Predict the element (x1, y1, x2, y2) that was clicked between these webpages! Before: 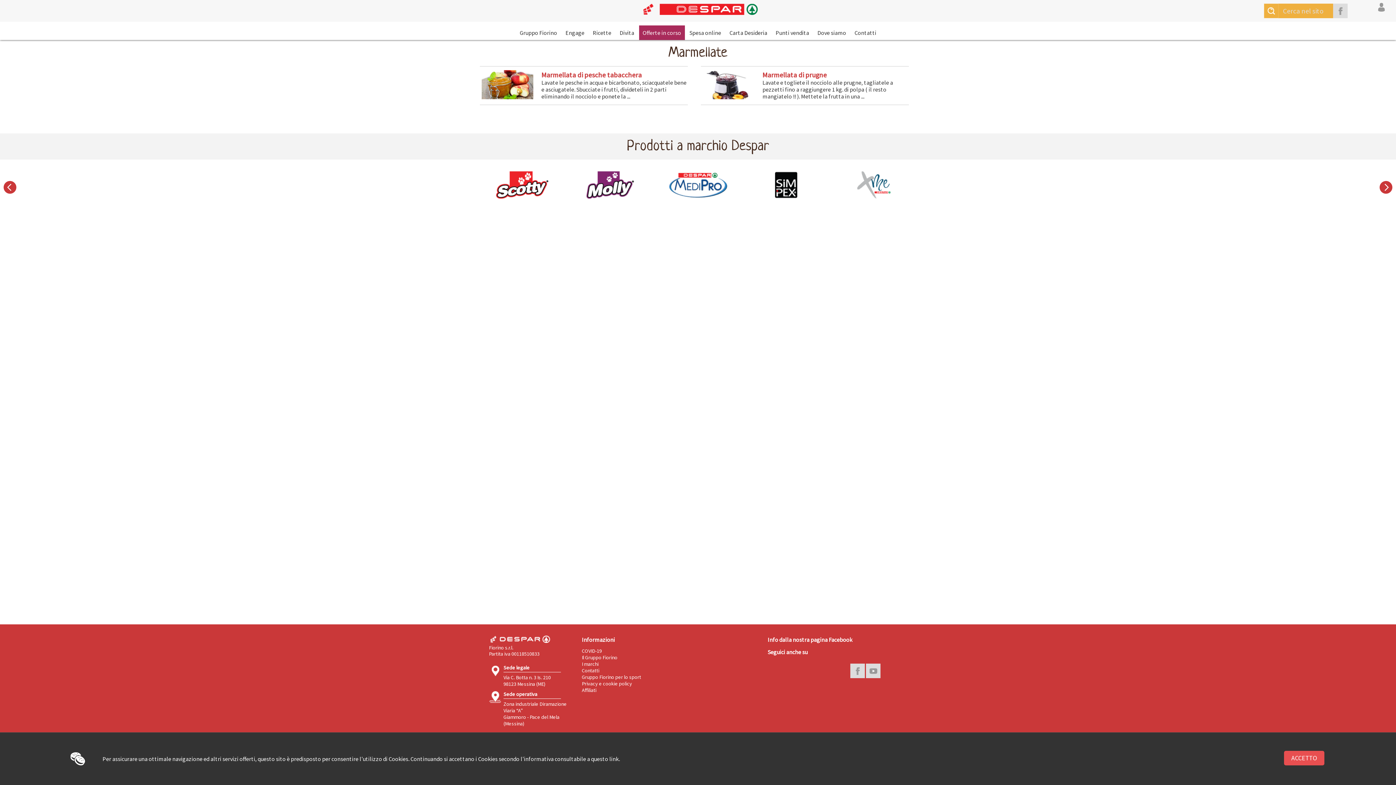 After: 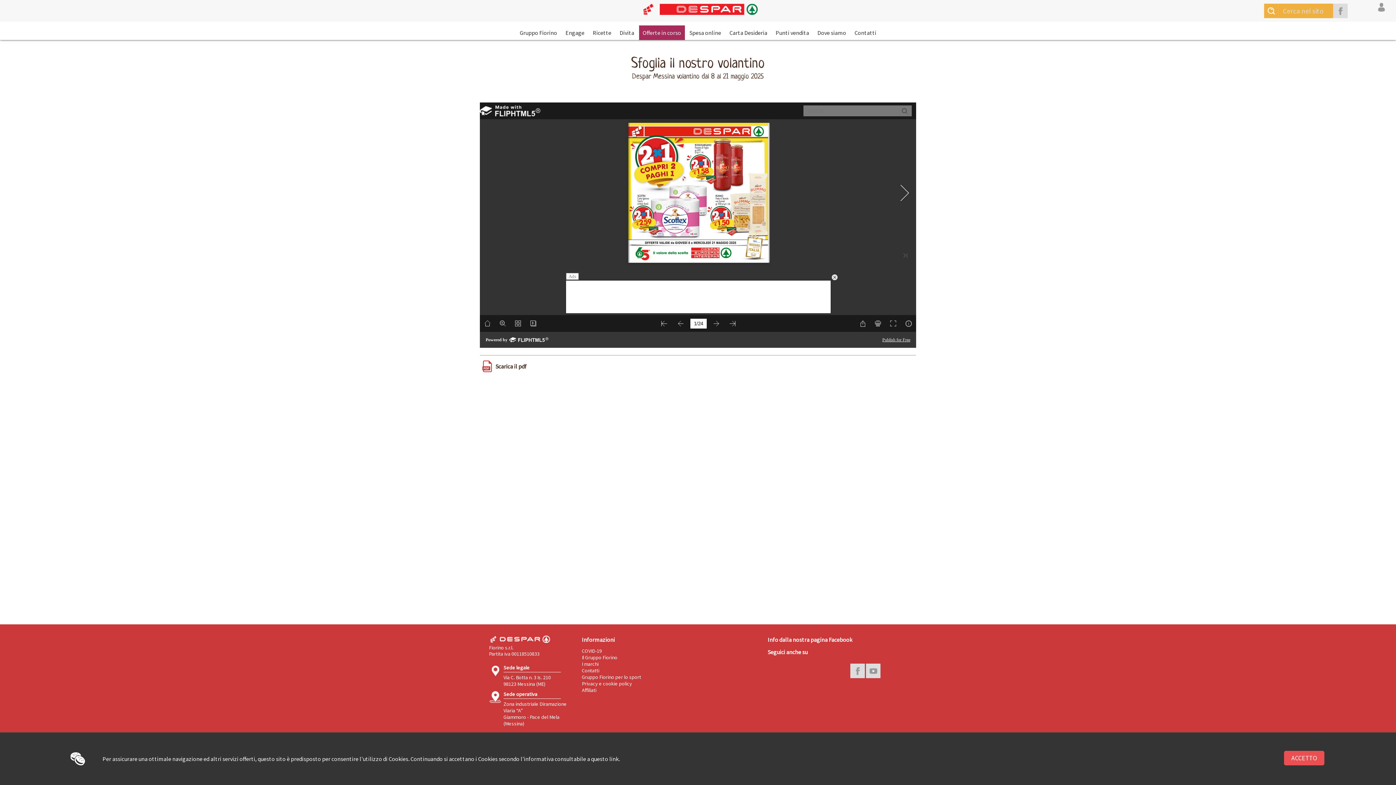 Action: label: Offerte in corso bbox: (642, 25, 681, 40)